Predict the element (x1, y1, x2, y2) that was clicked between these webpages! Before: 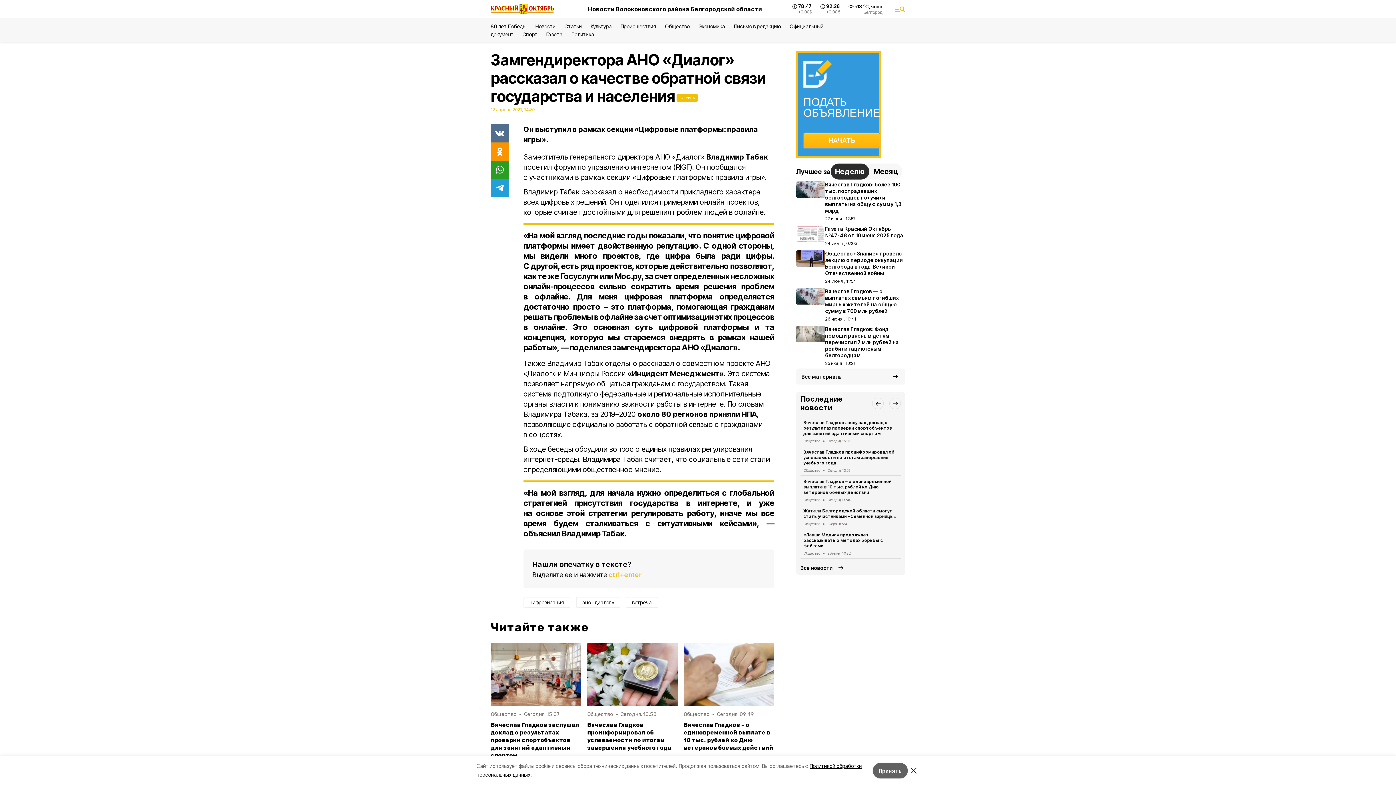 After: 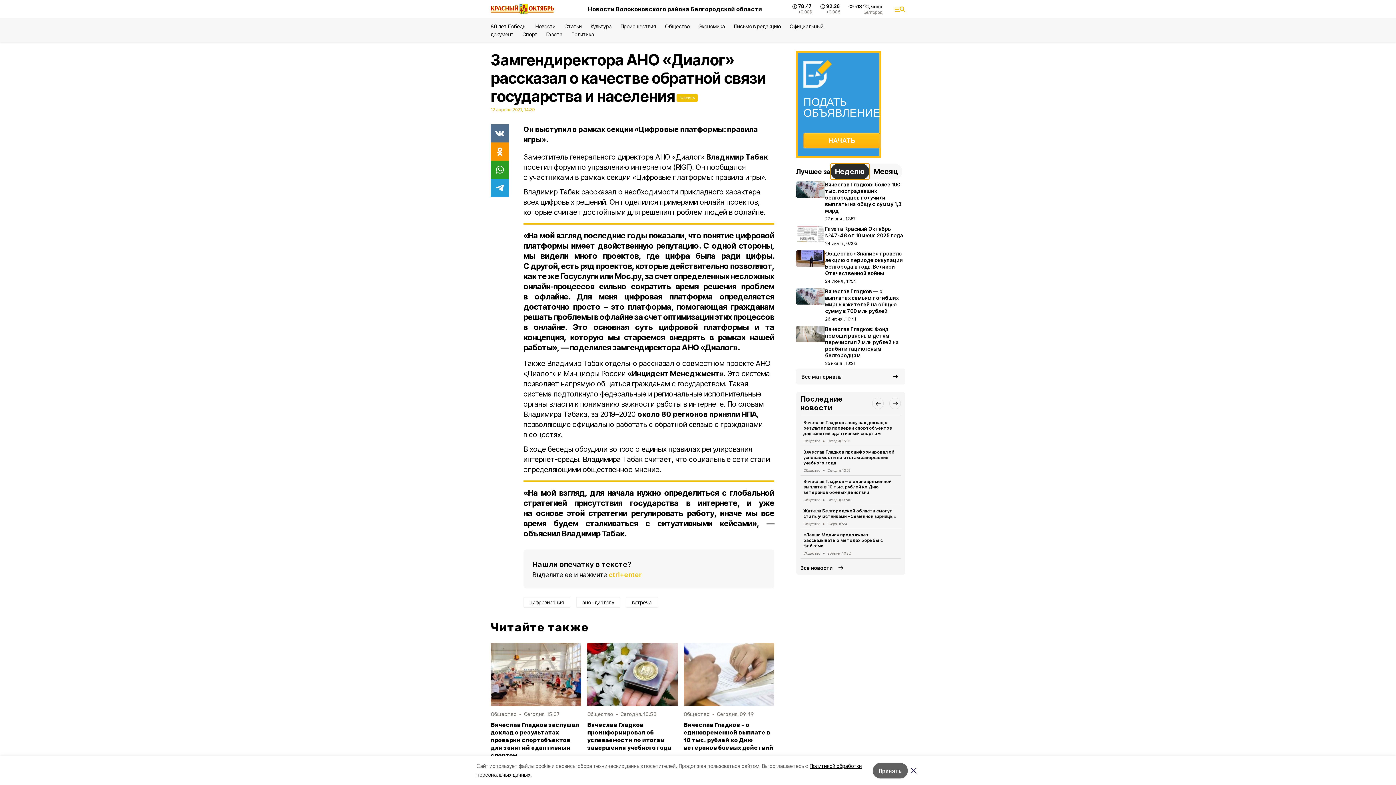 Action: bbox: (830, 163, 869, 179) label: Неделю